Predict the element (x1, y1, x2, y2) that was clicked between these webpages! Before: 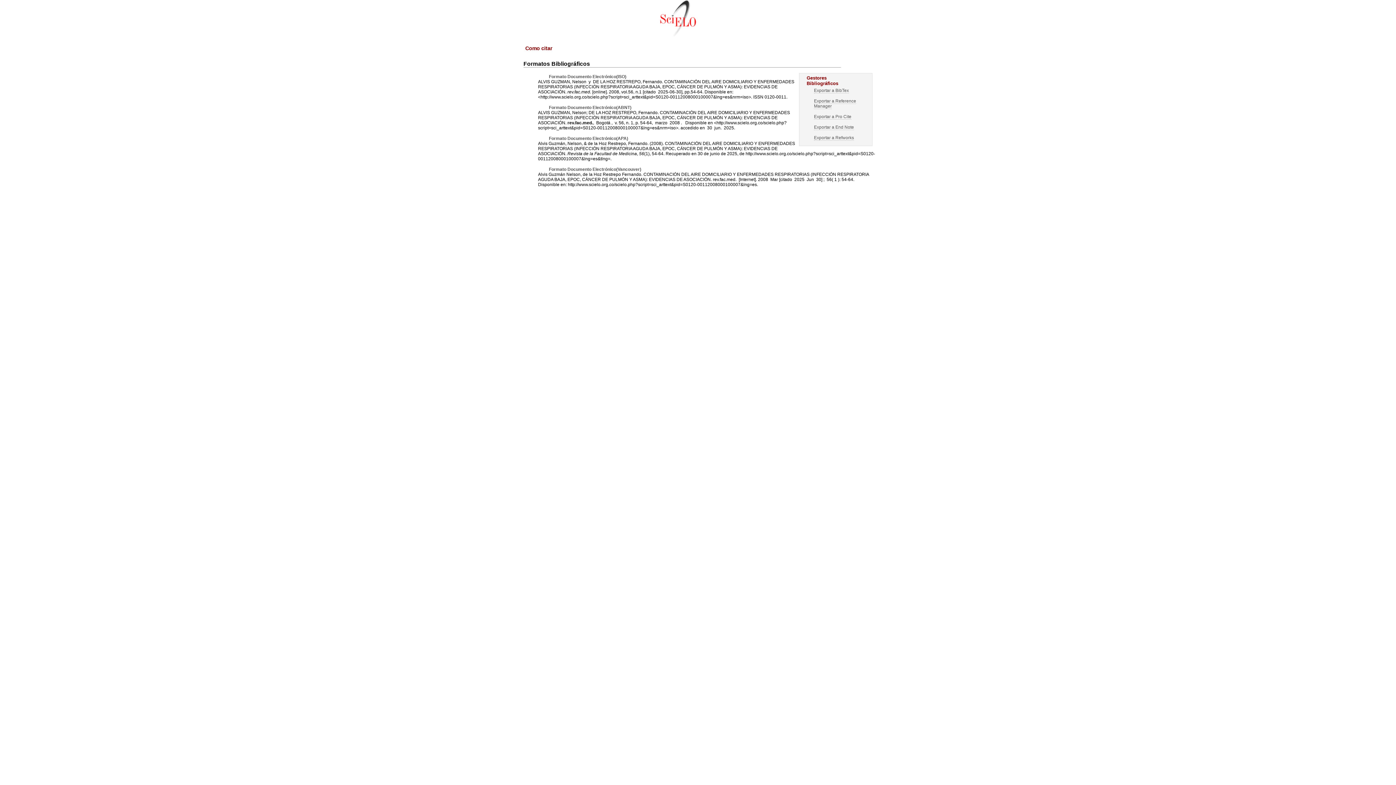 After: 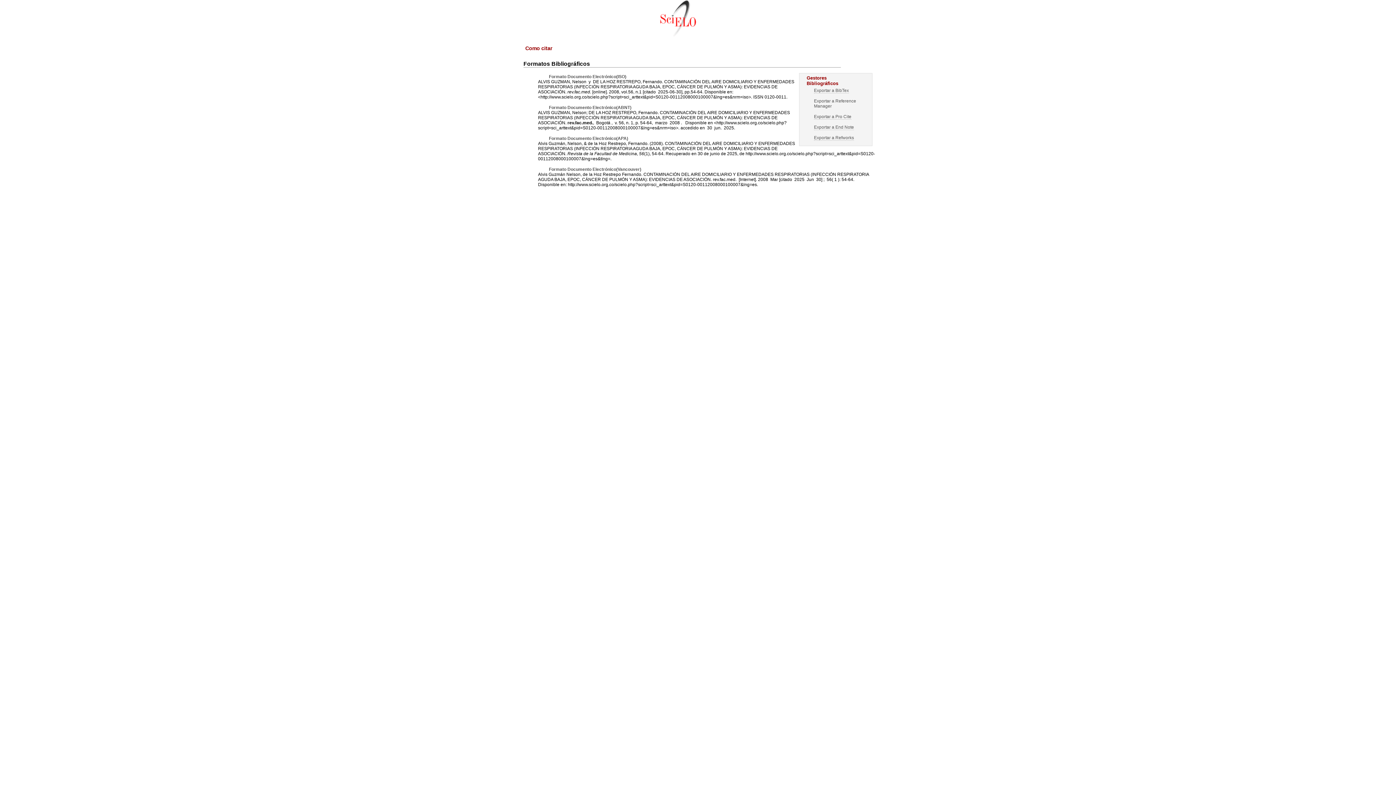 Action: bbox: (814, 98, 856, 108) label: Exportar a Reference Manager